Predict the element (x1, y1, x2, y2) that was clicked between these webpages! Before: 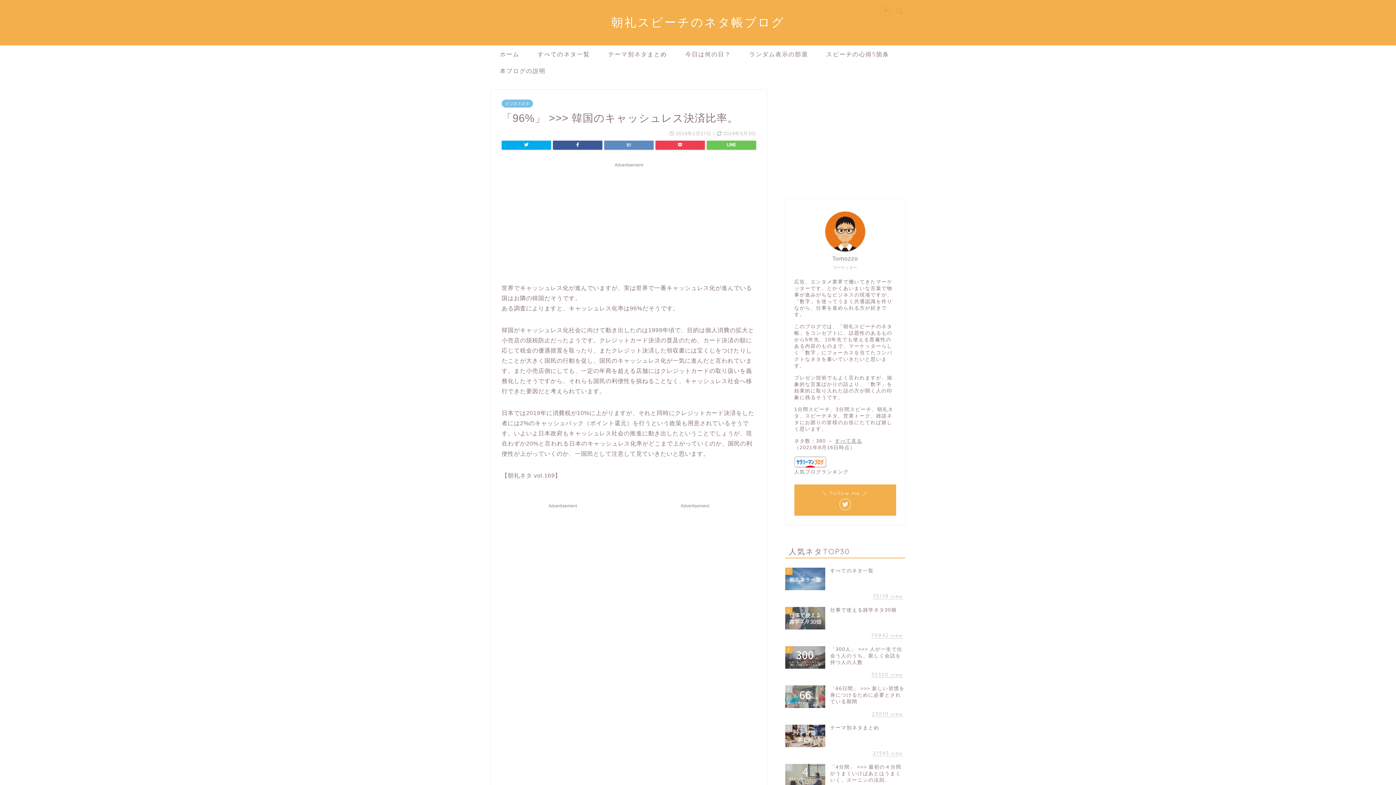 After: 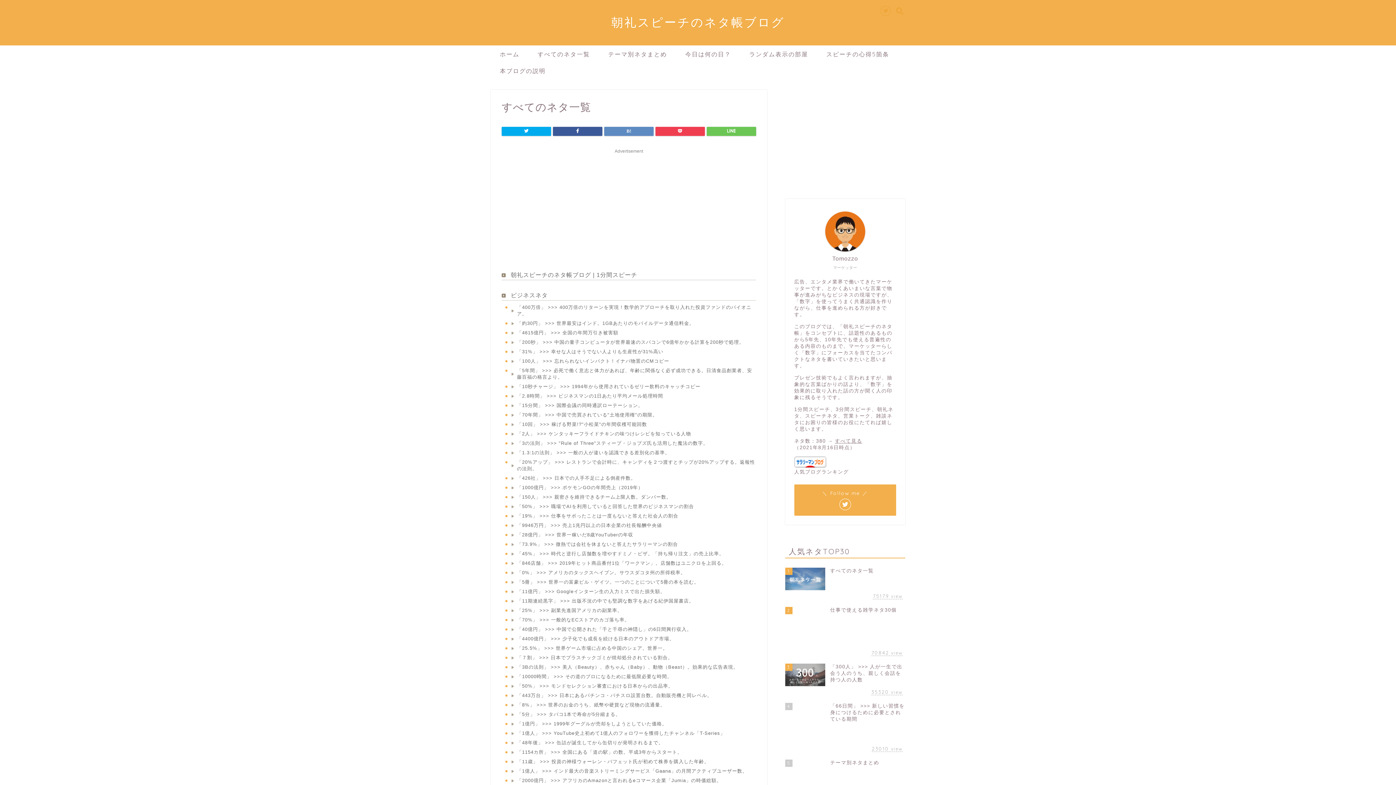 Action: label: すべてのネタ一覧 bbox: (528, 45, 599, 62)